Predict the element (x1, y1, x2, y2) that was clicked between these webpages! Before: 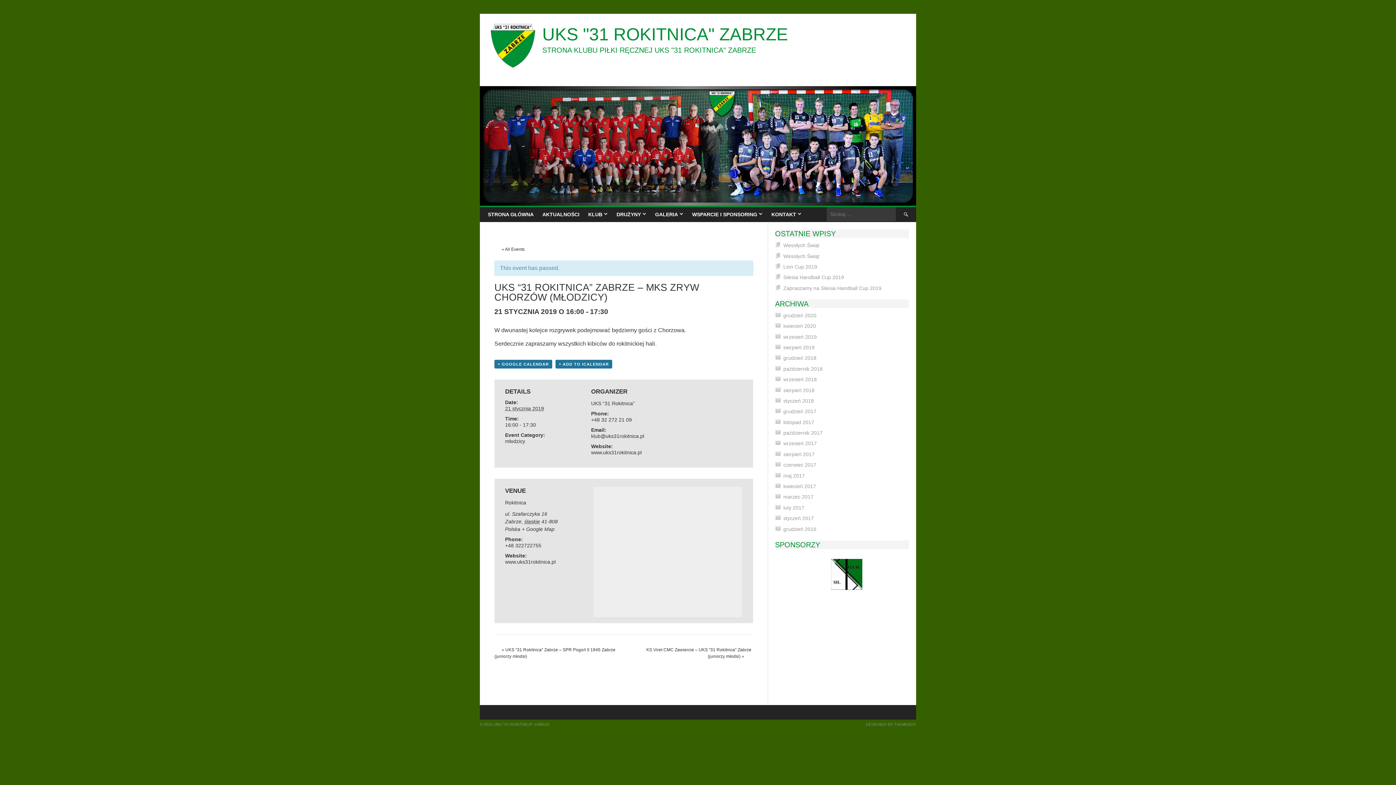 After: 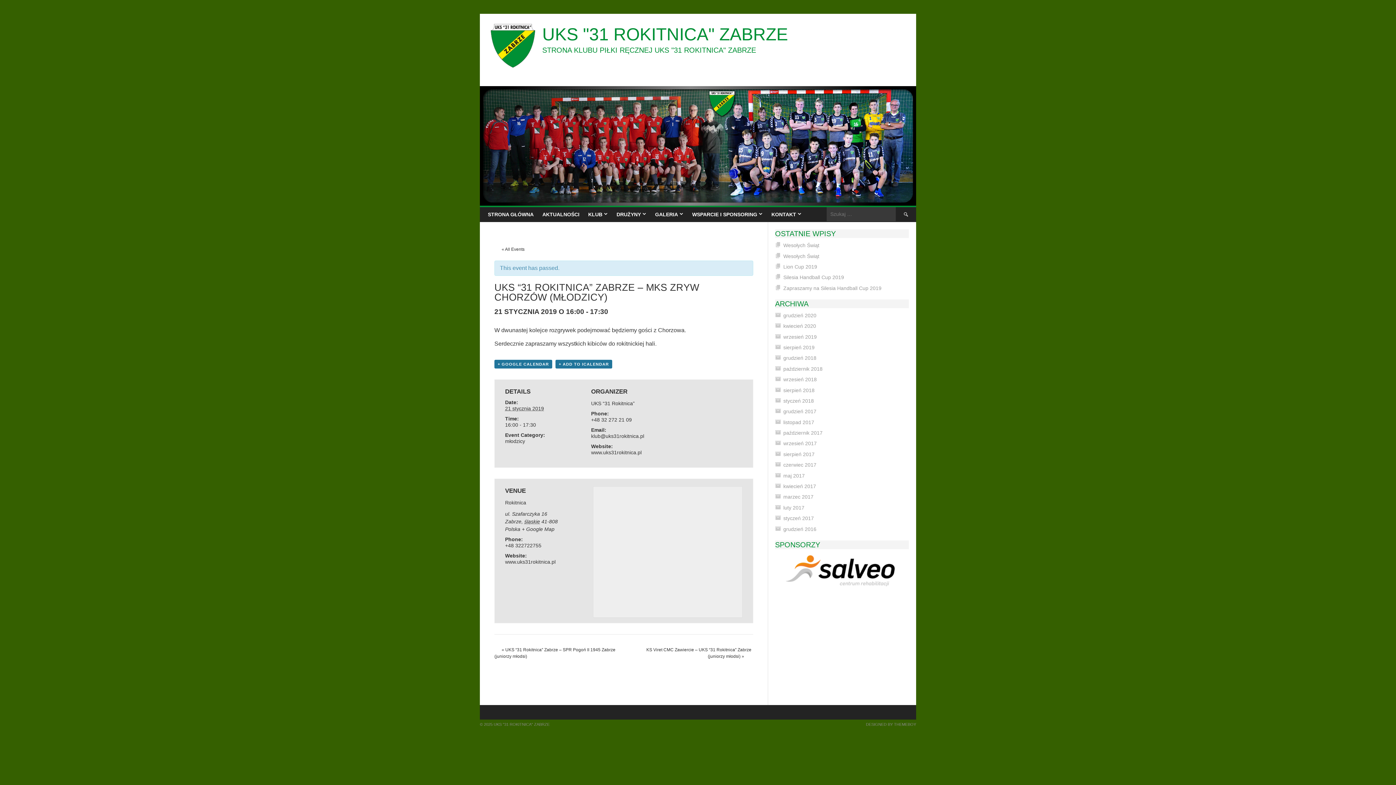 Action: bbox: (779, 587, 913, 593)